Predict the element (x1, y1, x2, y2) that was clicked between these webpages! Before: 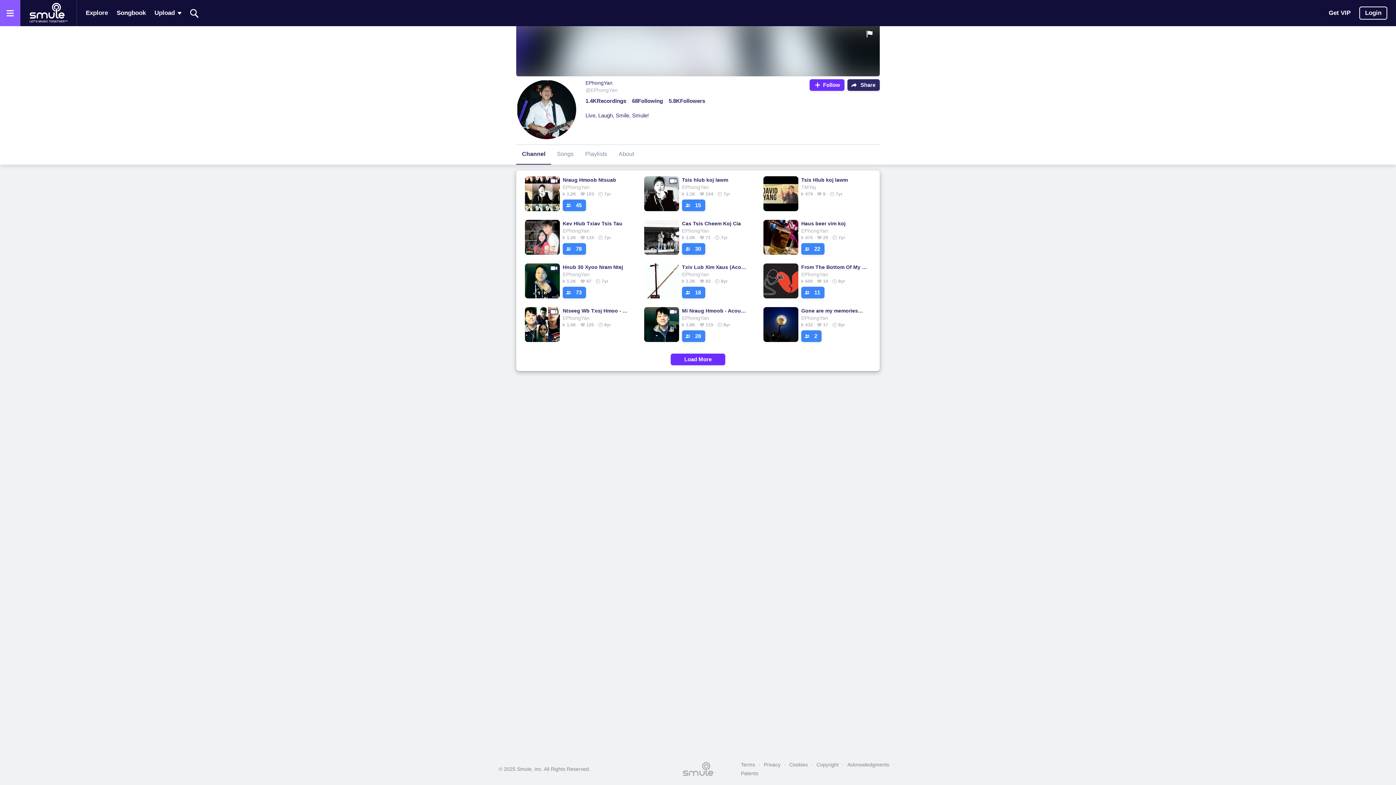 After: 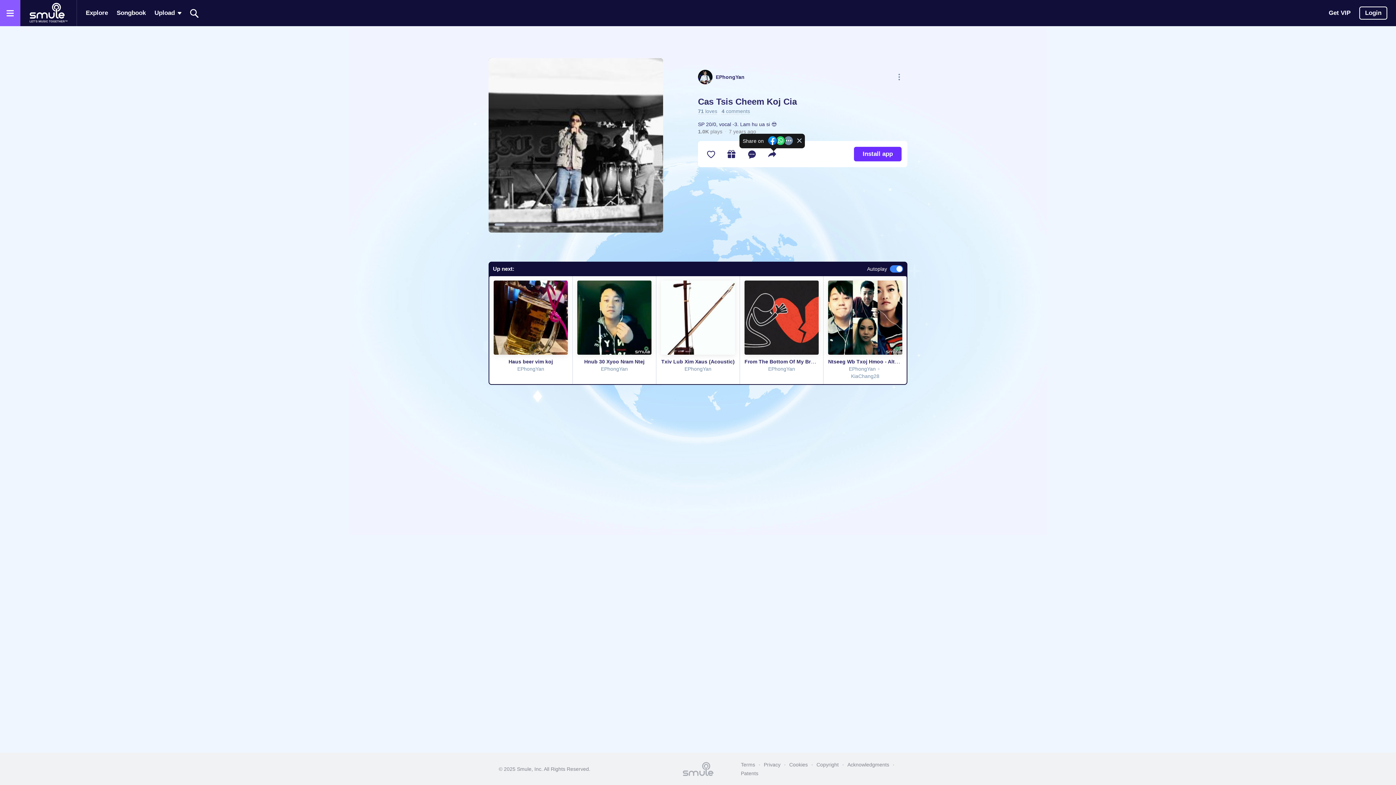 Action: bbox: (682, 219, 748, 227) label: Cas Tsis Cheem Koj Cia